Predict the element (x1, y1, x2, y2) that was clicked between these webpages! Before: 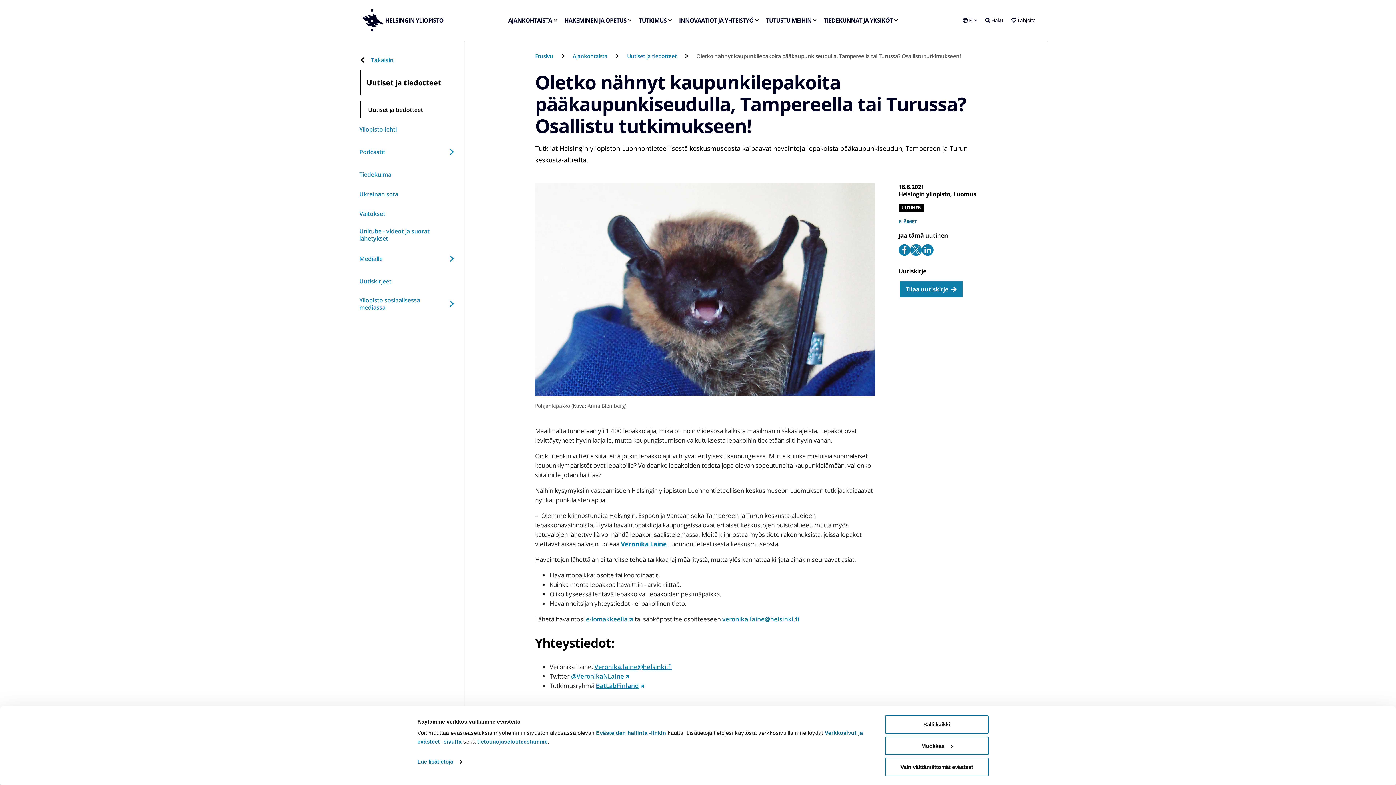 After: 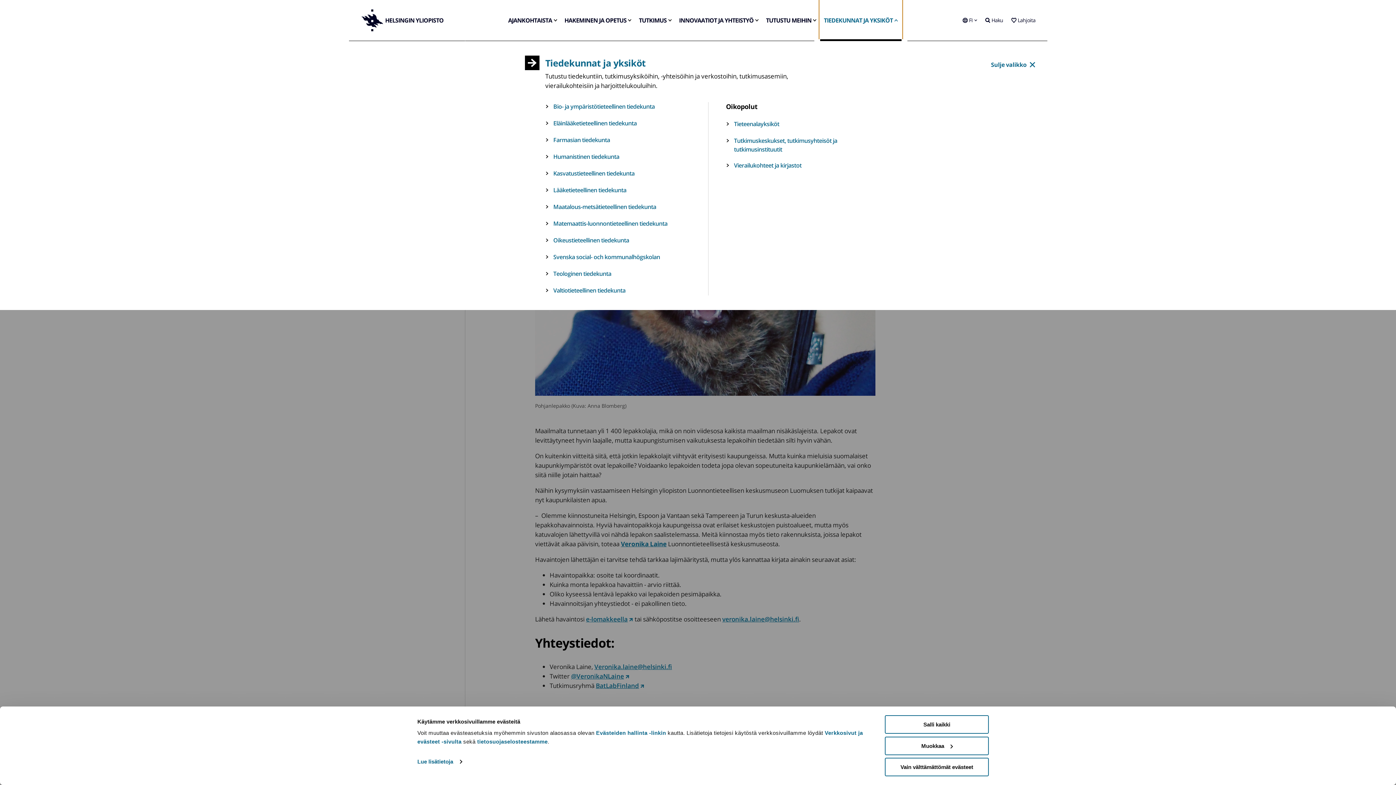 Action: label: TIEDEKUNNAT JA YKSIKÖT bbox: (820, 0, 901, 40)